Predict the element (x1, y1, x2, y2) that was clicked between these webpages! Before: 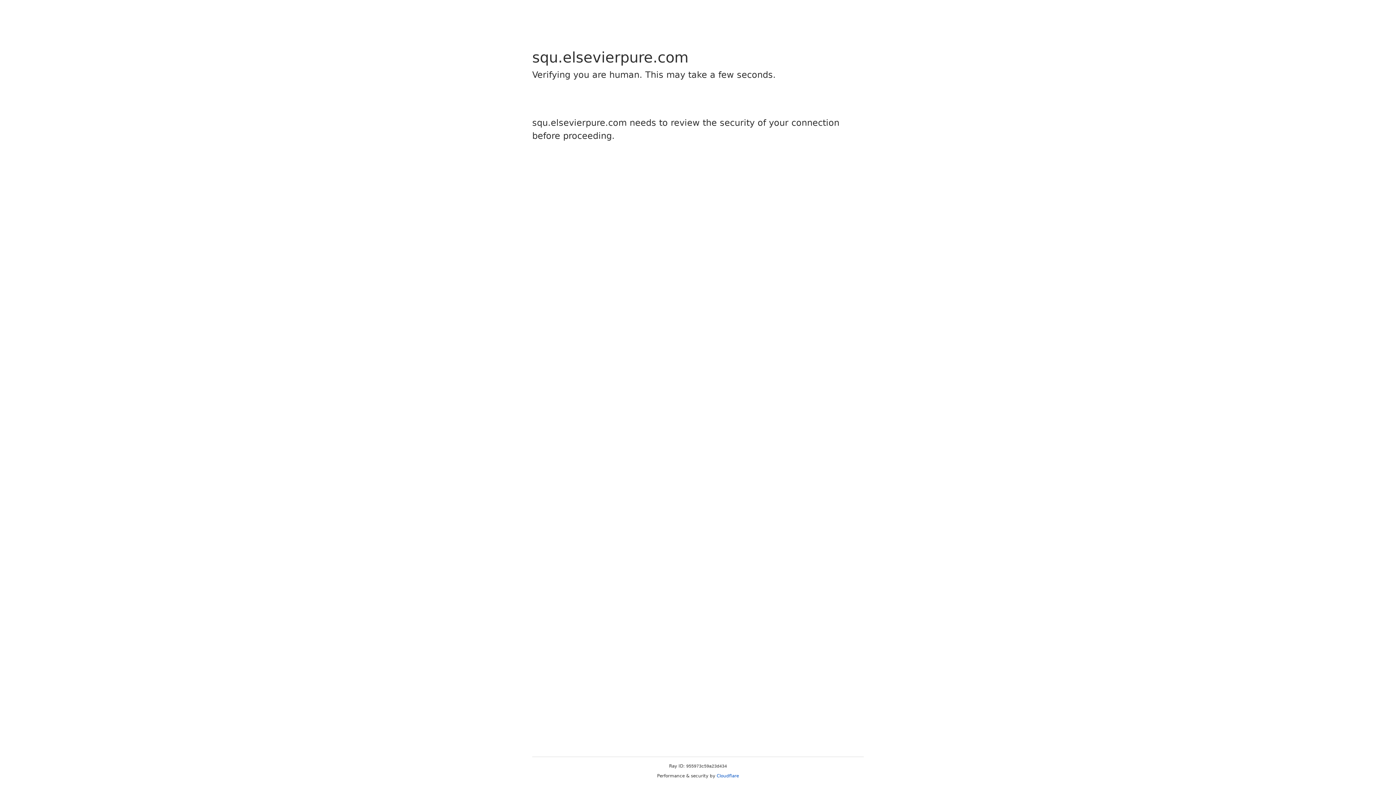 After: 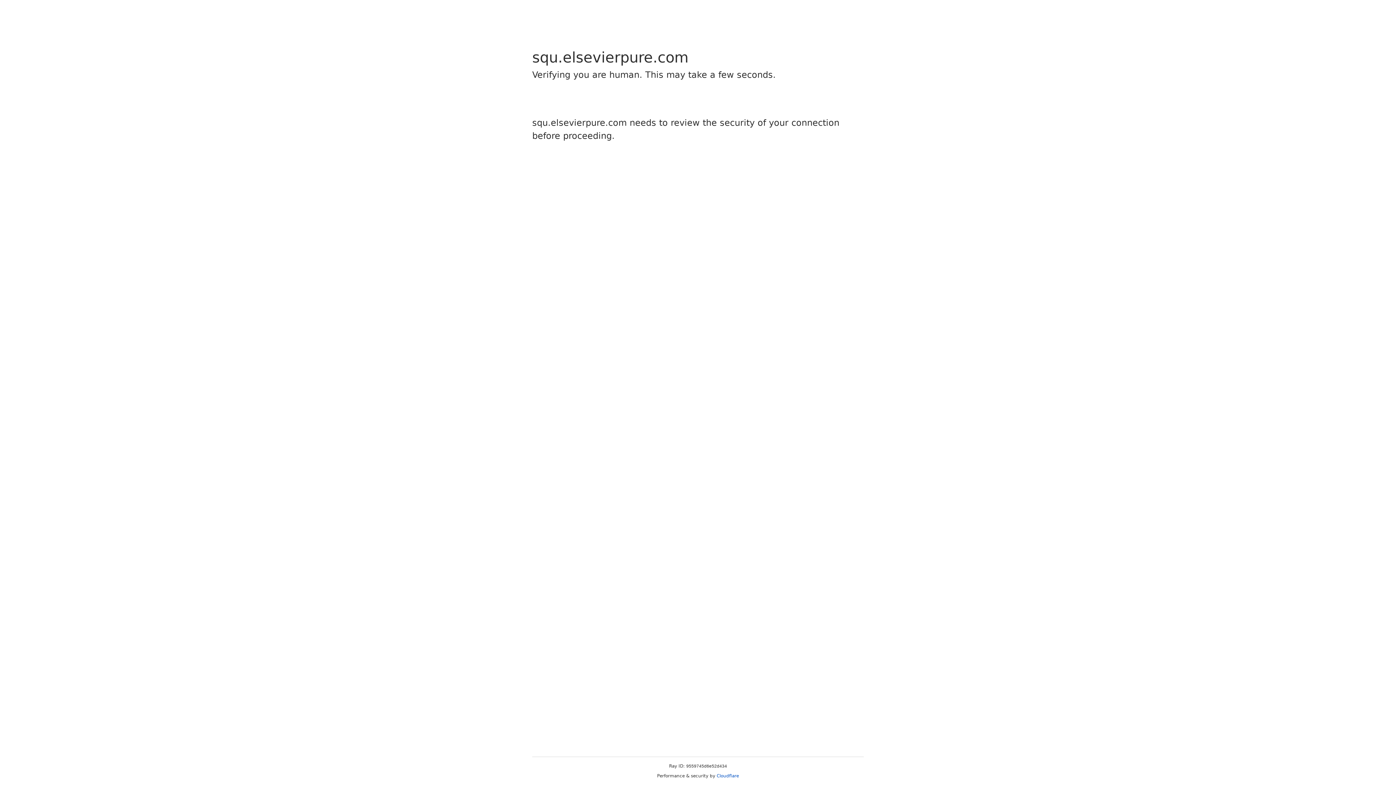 Action: bbox: (716, 773, 739, 778) label: Cloudflare